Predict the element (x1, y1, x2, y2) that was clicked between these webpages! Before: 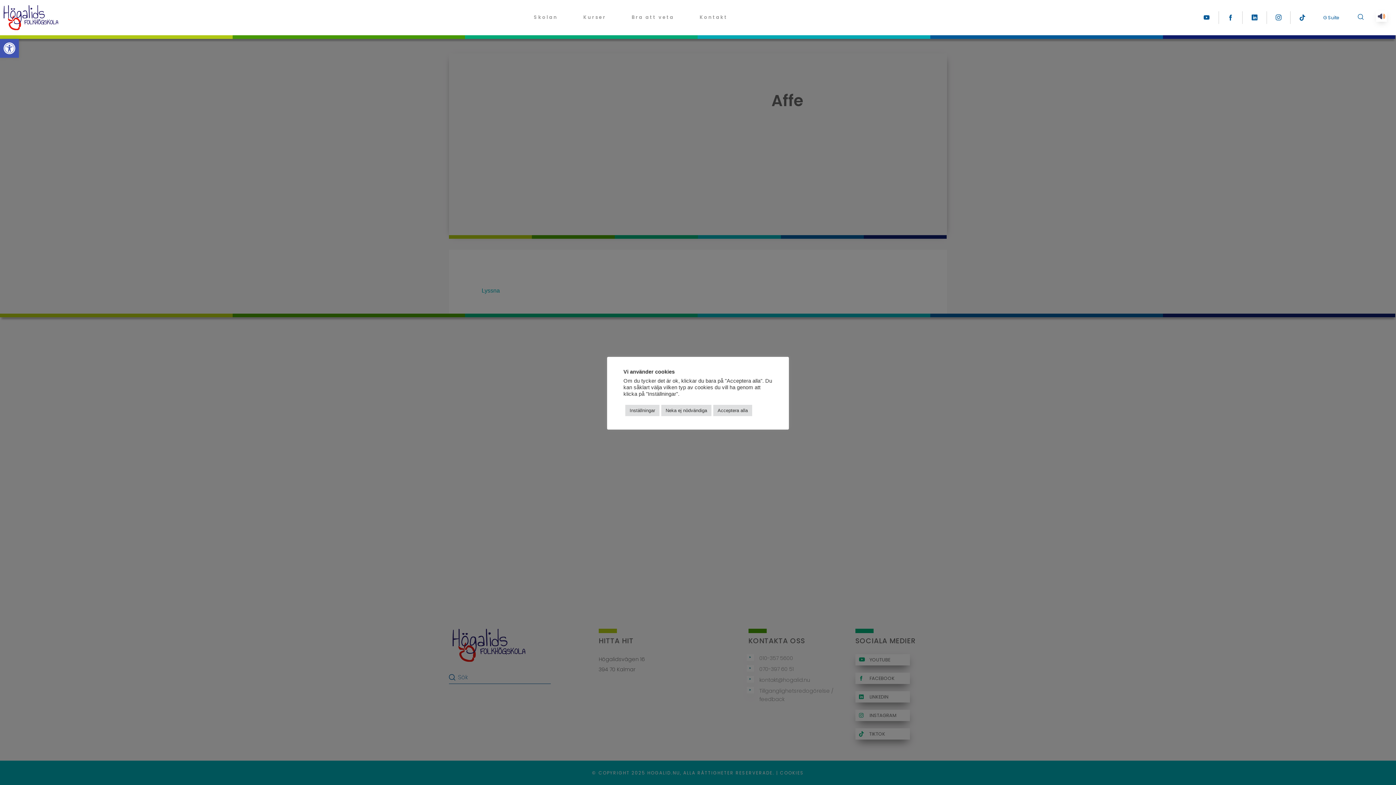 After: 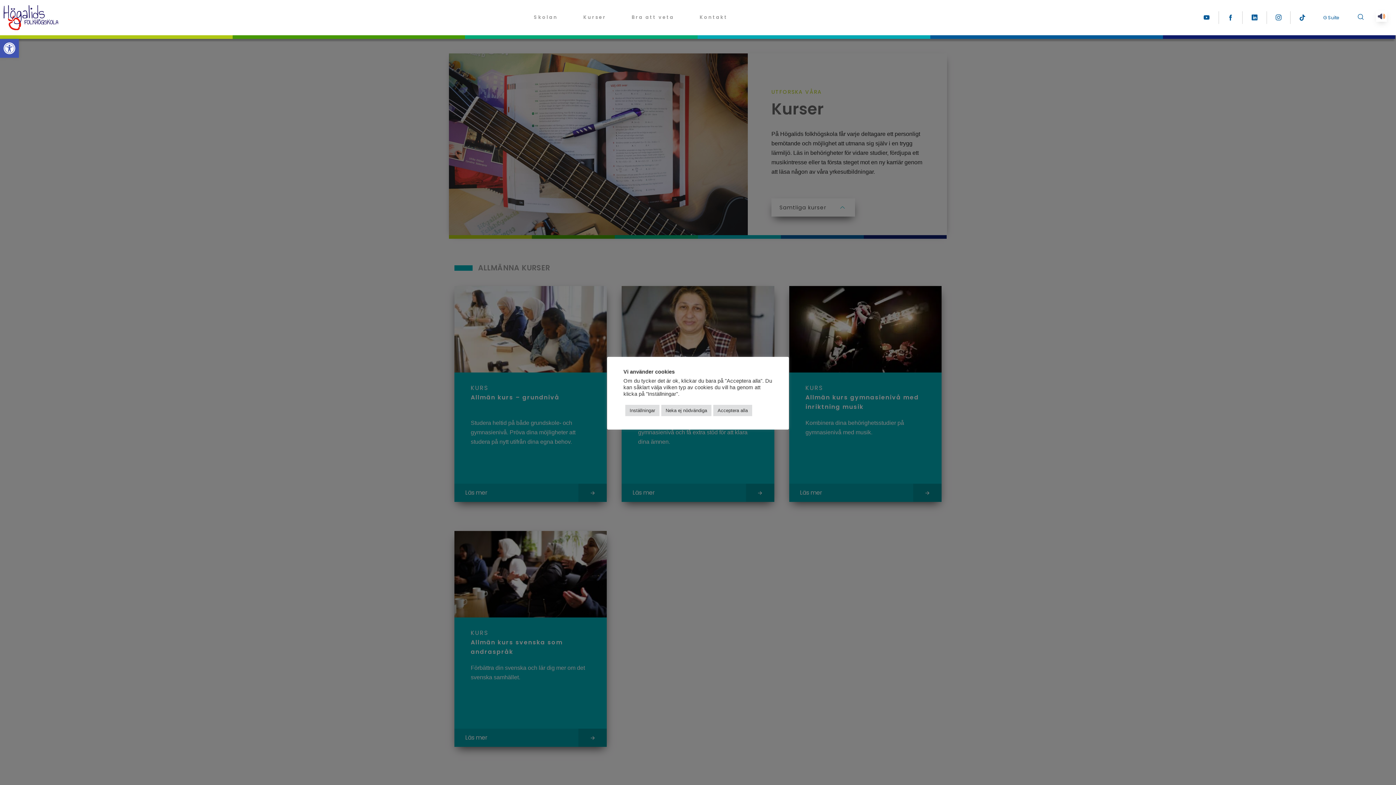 Action: bbox: (574, 8, 615, 26) label: Kurser